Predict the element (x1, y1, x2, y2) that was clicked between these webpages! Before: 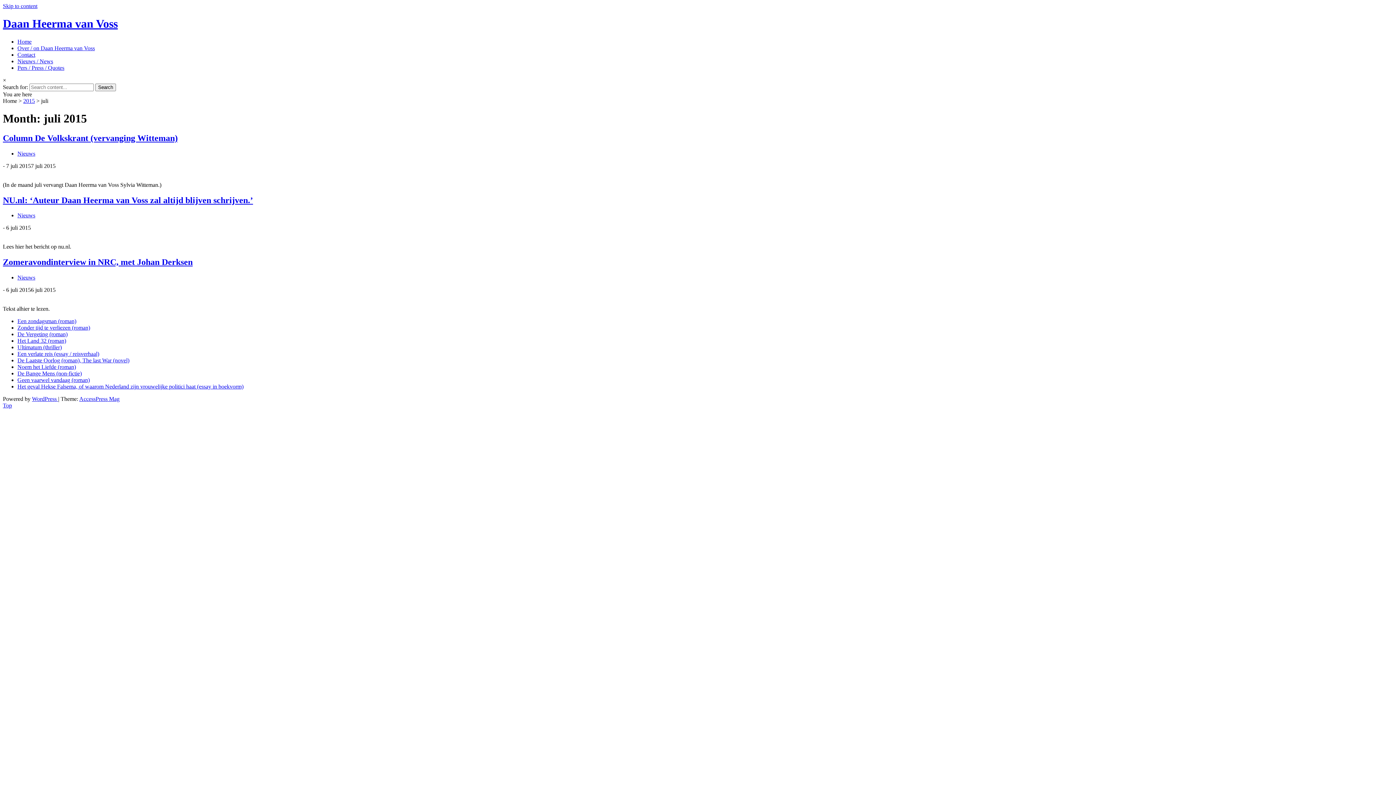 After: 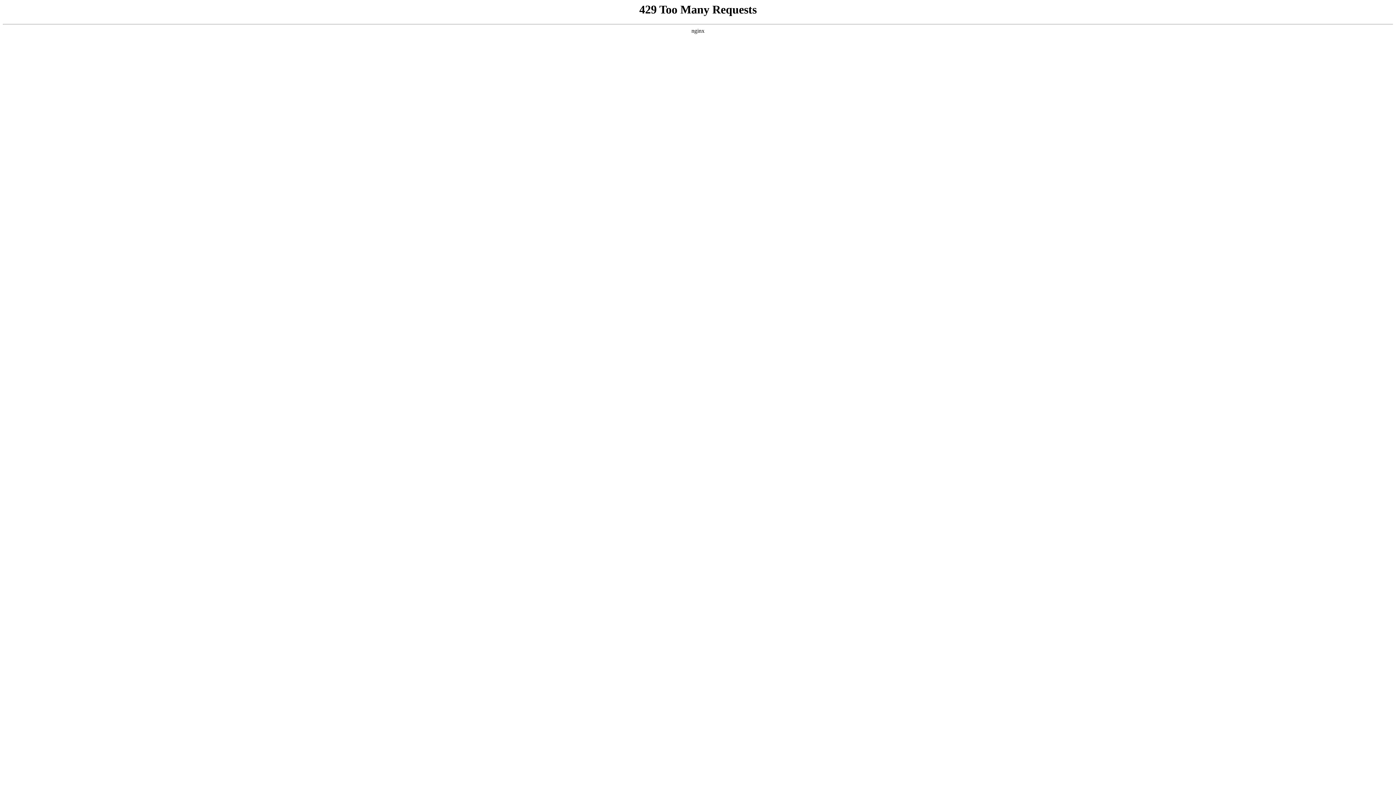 Action: label: Zomeravondinterview in NRC, met Johan Derksen bbox: (2, 257, 192, 267)